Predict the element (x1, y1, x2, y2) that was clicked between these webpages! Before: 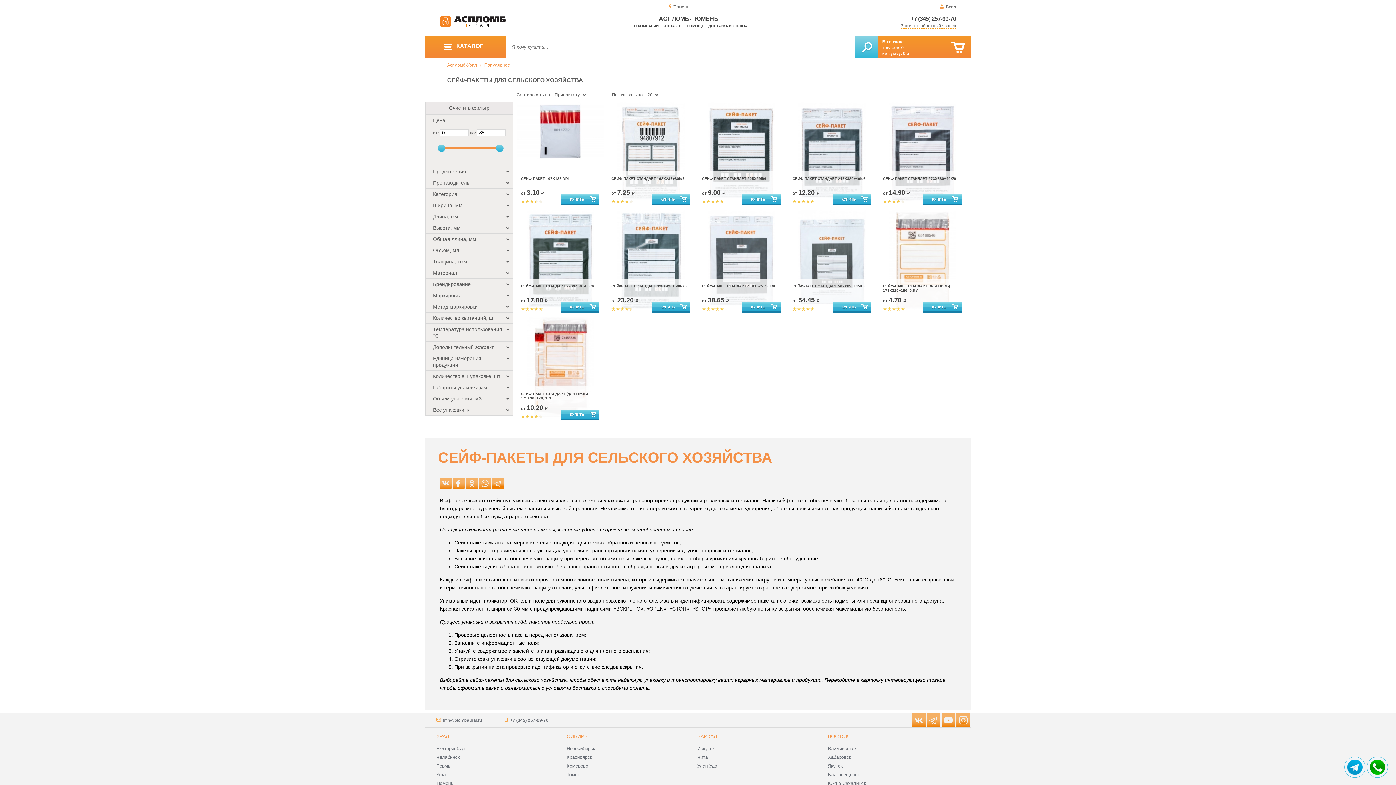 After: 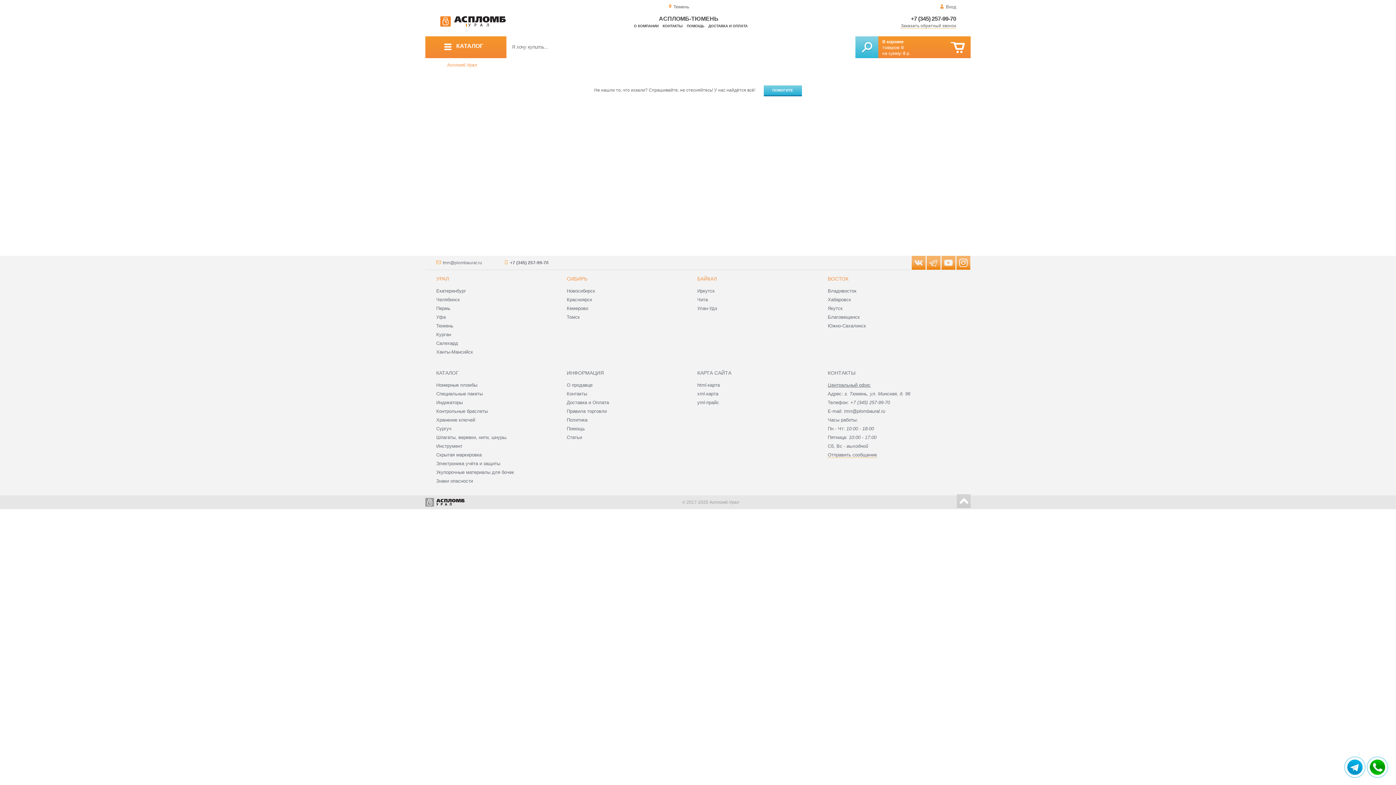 Action: bbox: (855, 36, 878, 58)